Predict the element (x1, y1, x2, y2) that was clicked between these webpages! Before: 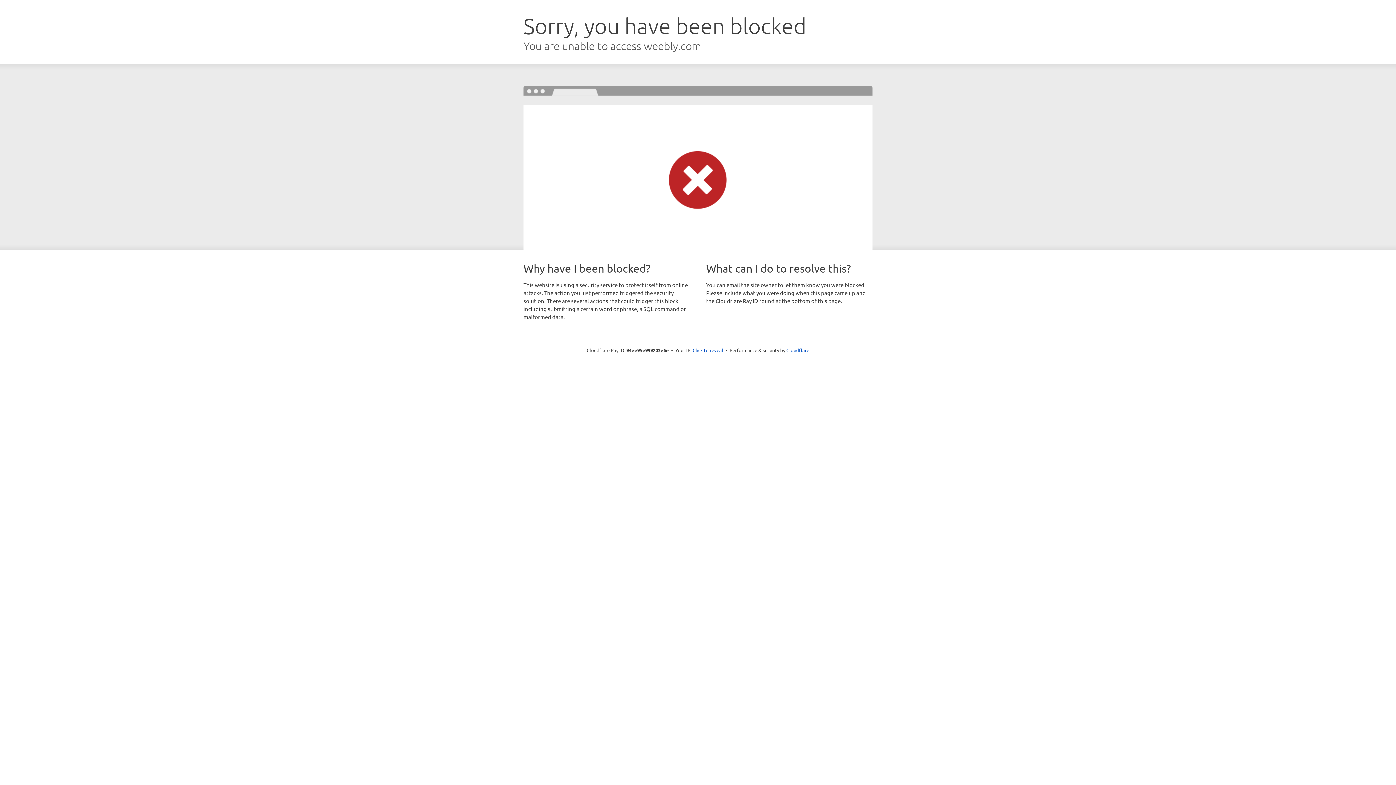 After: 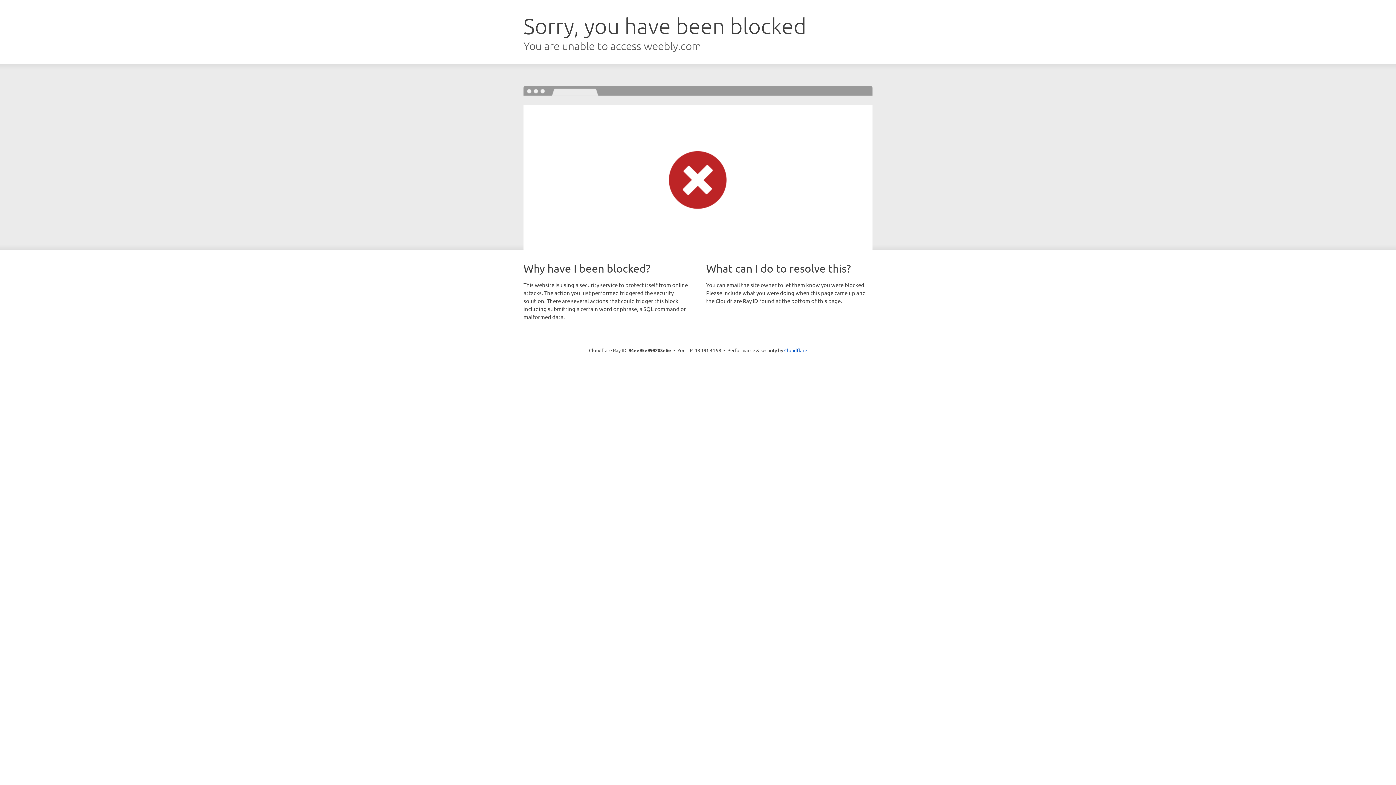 Action: bbox: (692, 346, 723, 353) label: Click to reveal